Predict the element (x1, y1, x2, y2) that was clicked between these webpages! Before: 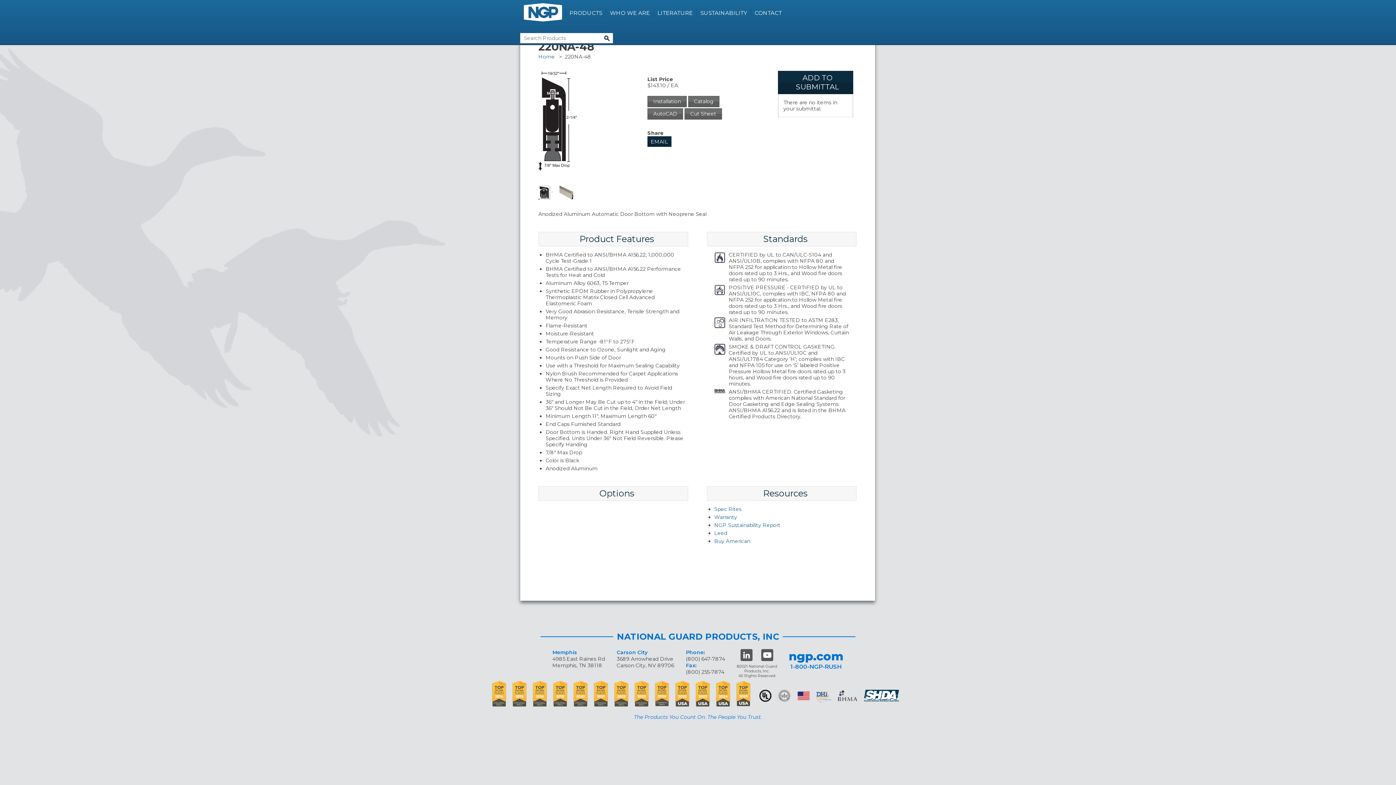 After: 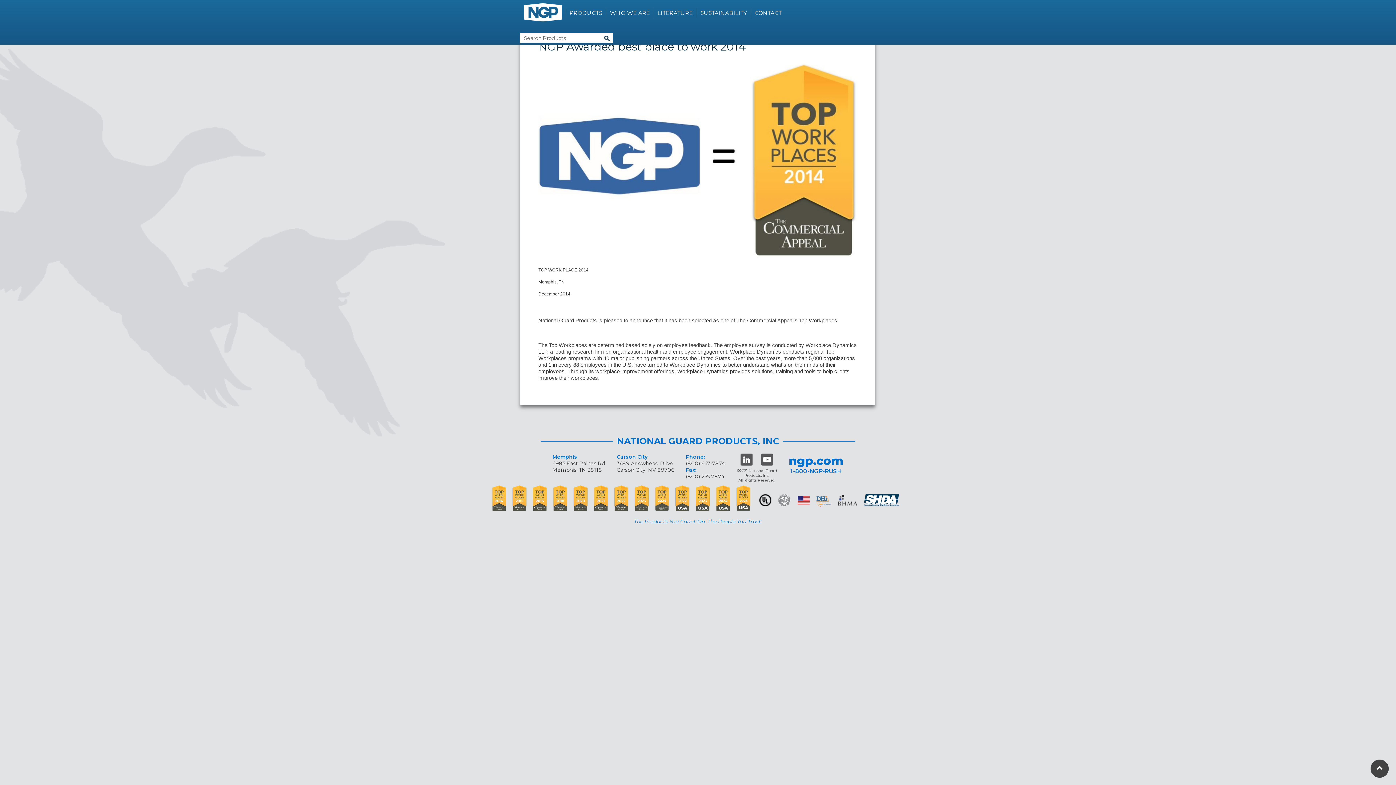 Action: bbox: (492, 681, 506, 708)